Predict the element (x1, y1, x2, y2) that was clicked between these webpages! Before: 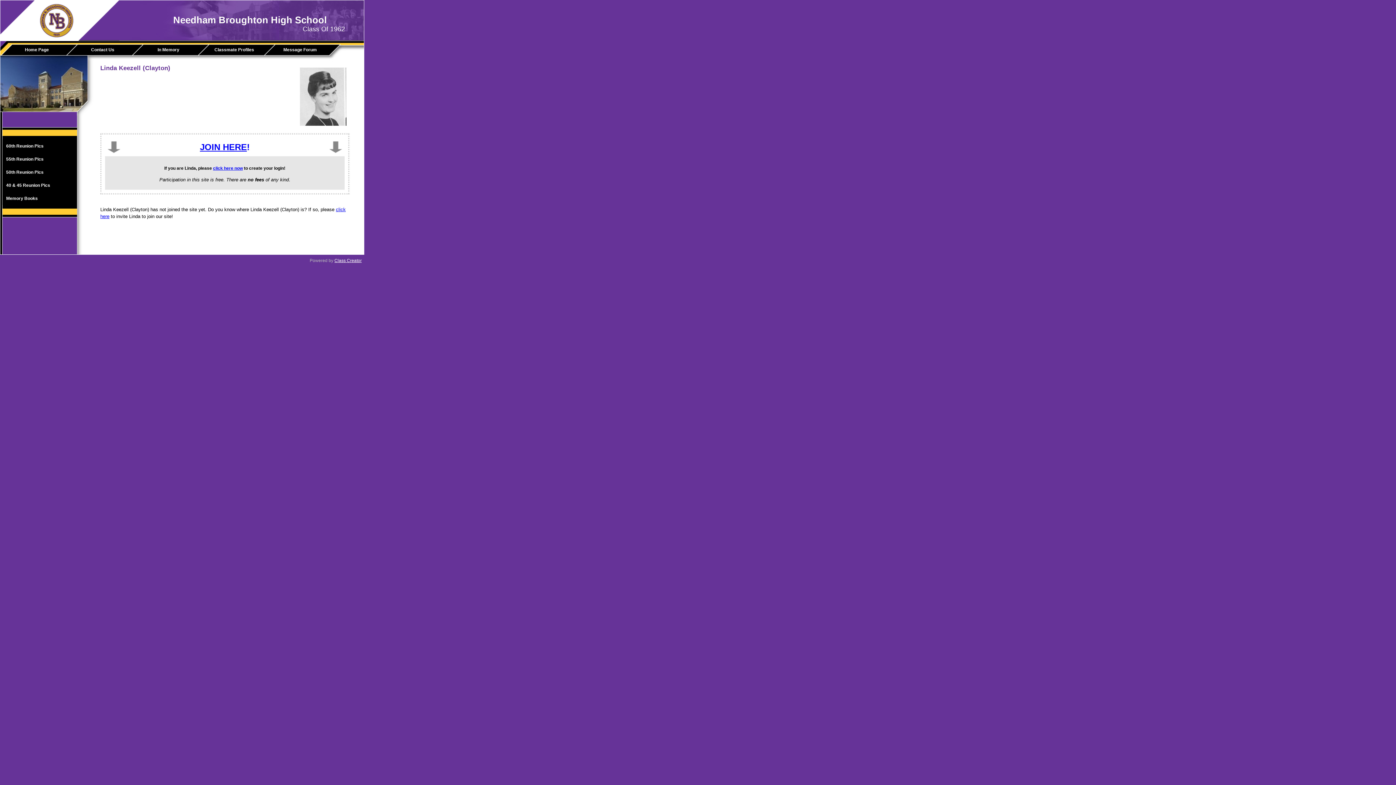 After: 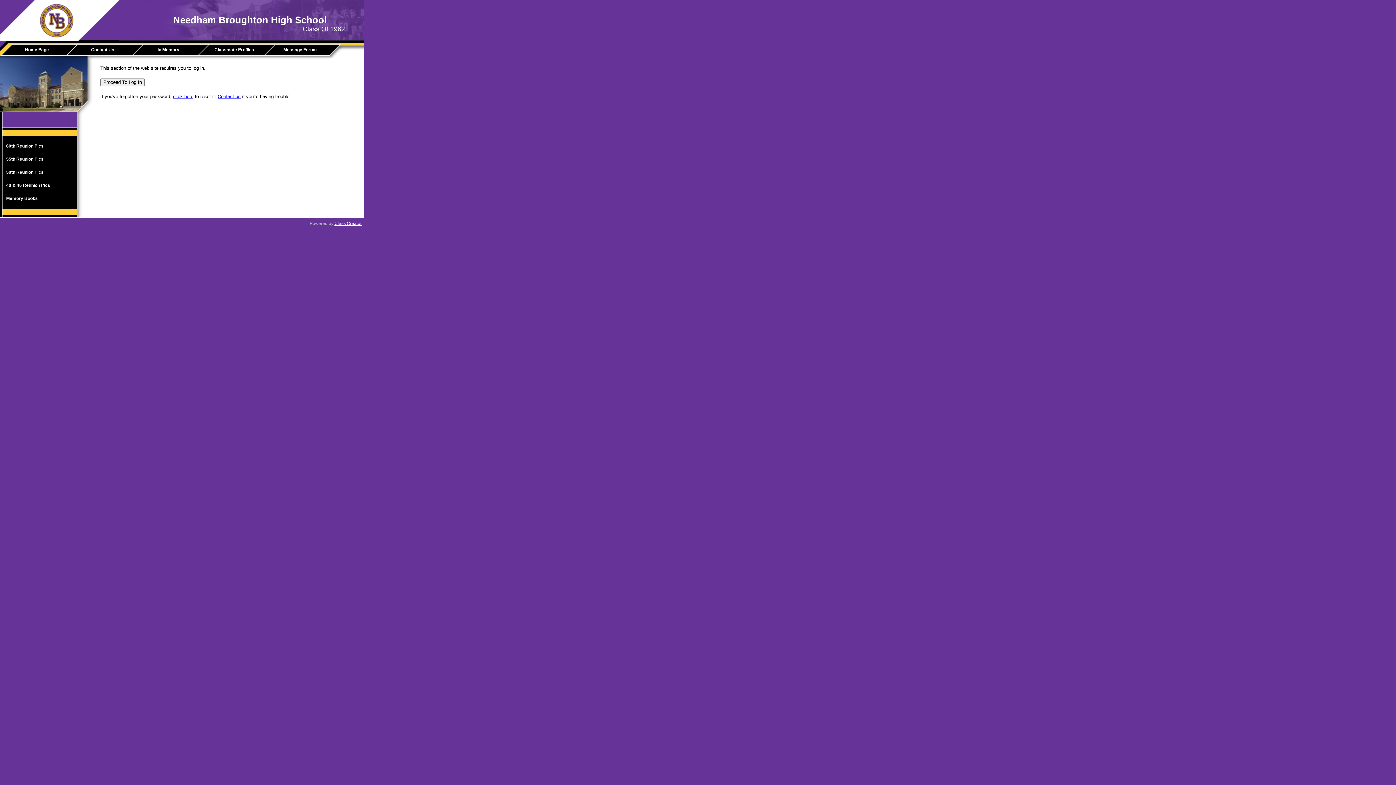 Action: label: 50th Reunion Pics bbox: (2, 165, 75, 178)